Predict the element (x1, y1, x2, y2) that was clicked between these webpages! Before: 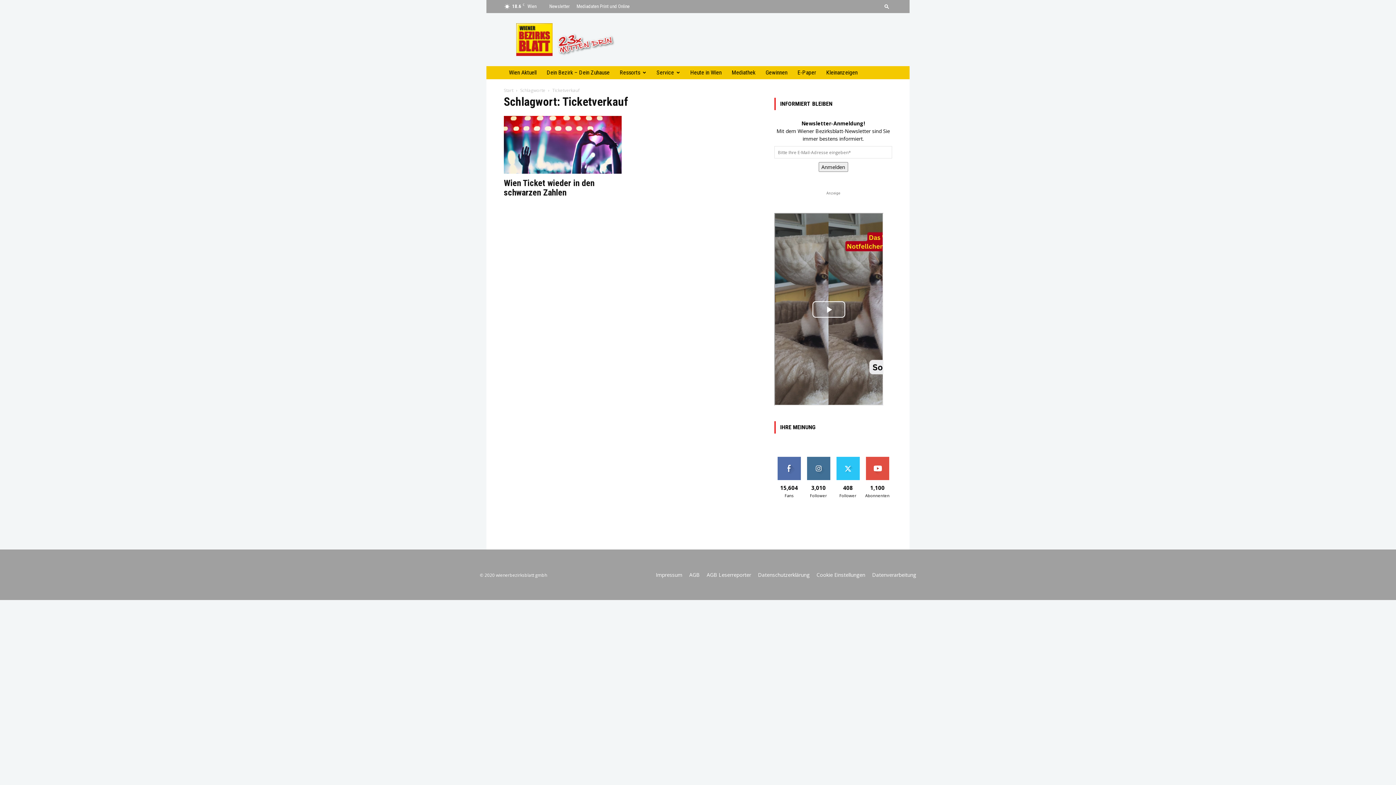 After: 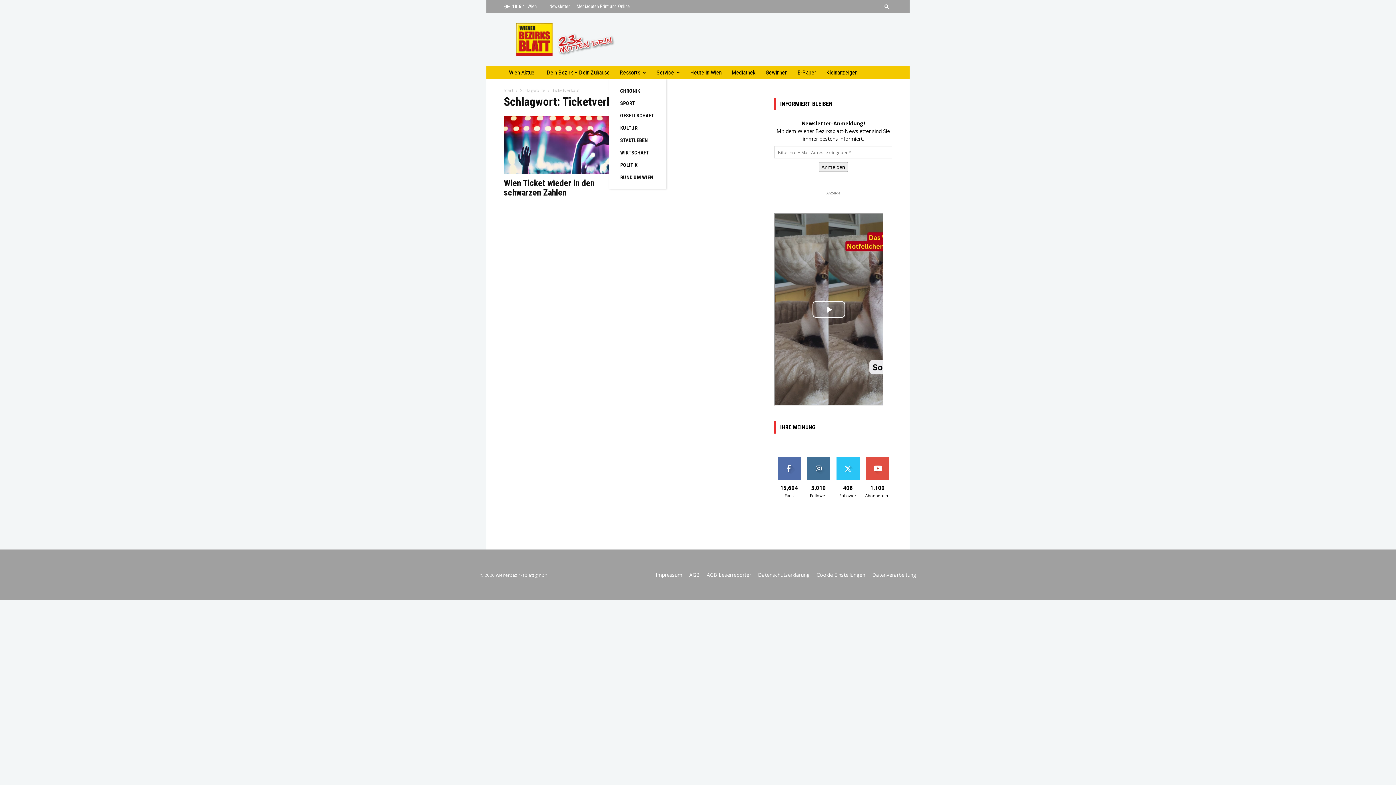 Action: bbox: (614, 66, 651, 79) label: Ressorts